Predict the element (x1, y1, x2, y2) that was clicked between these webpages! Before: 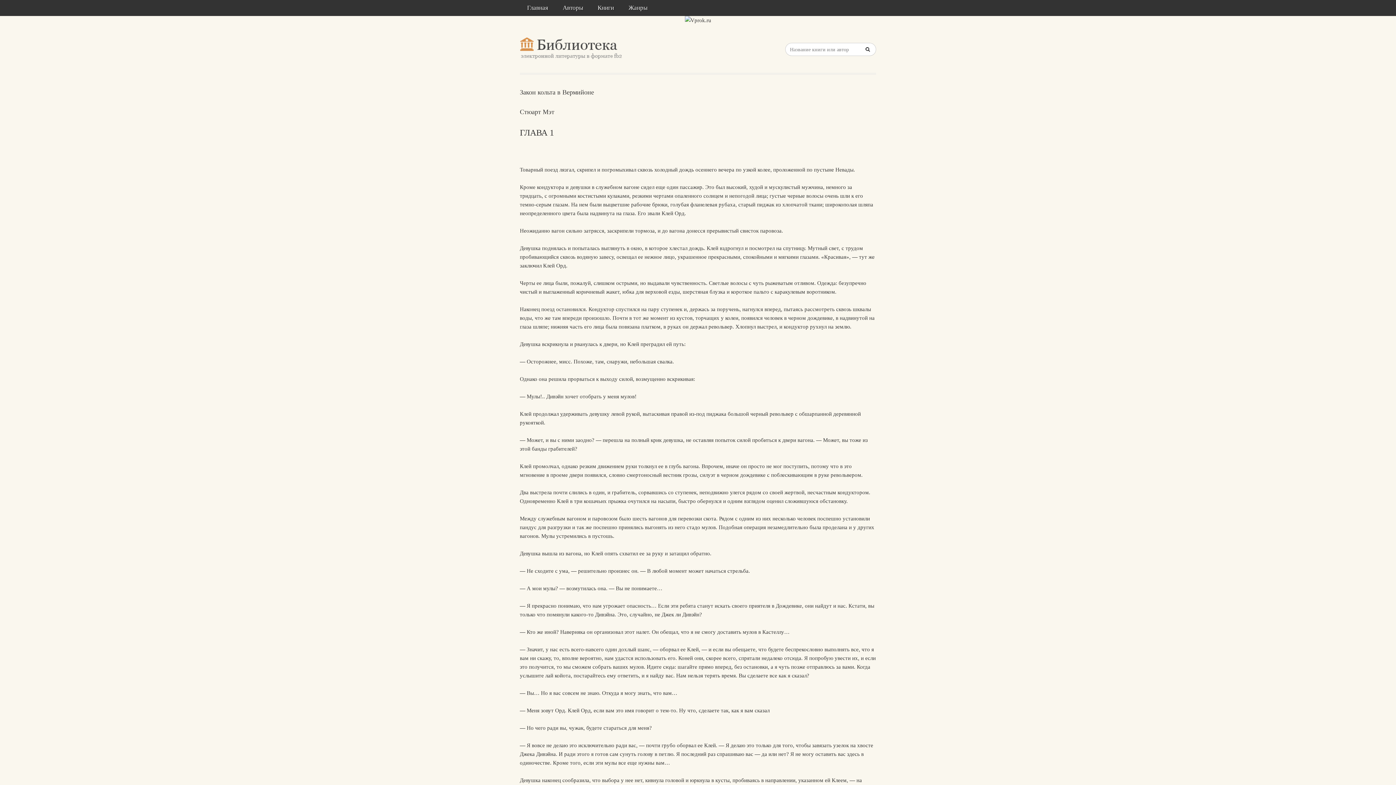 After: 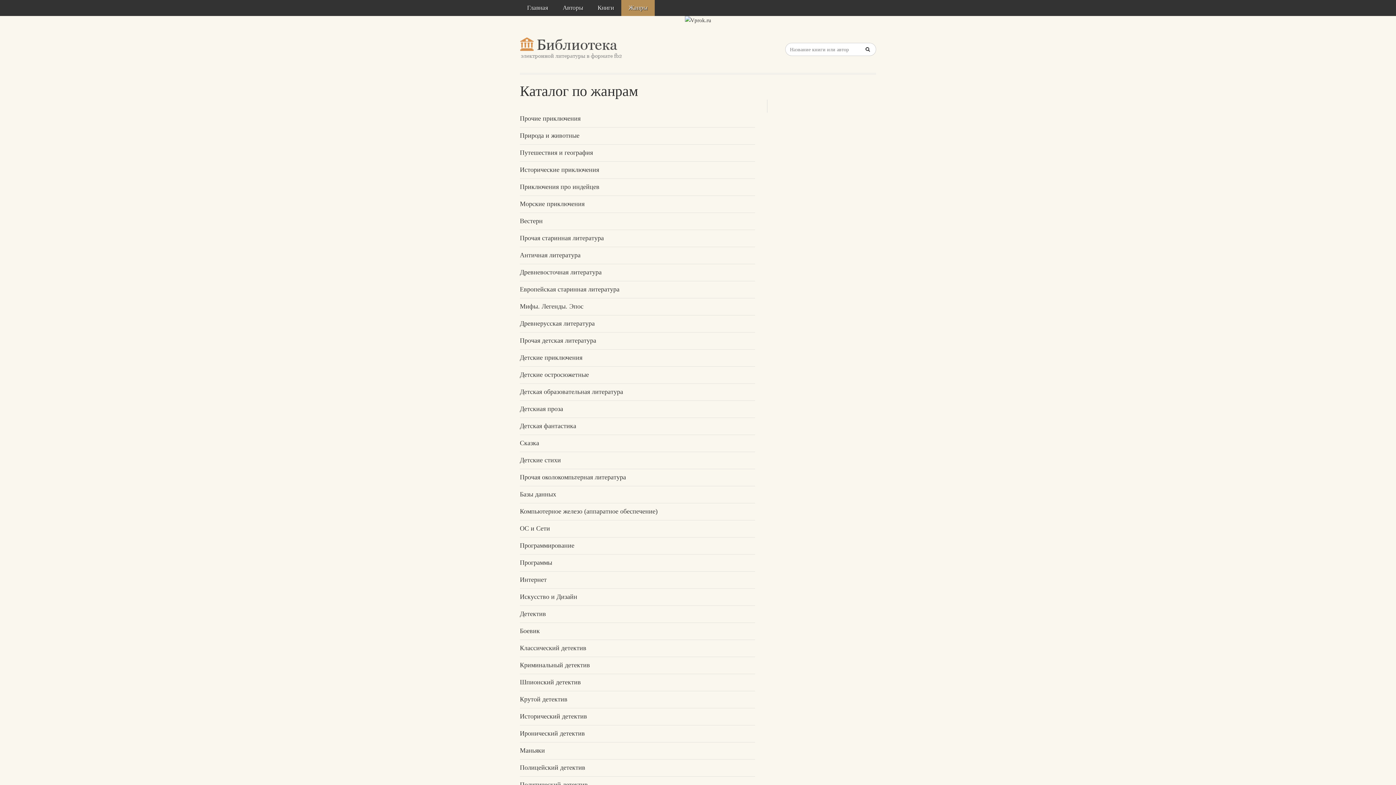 Action: label: Жанры bbox: (621, 0, 654, 16)